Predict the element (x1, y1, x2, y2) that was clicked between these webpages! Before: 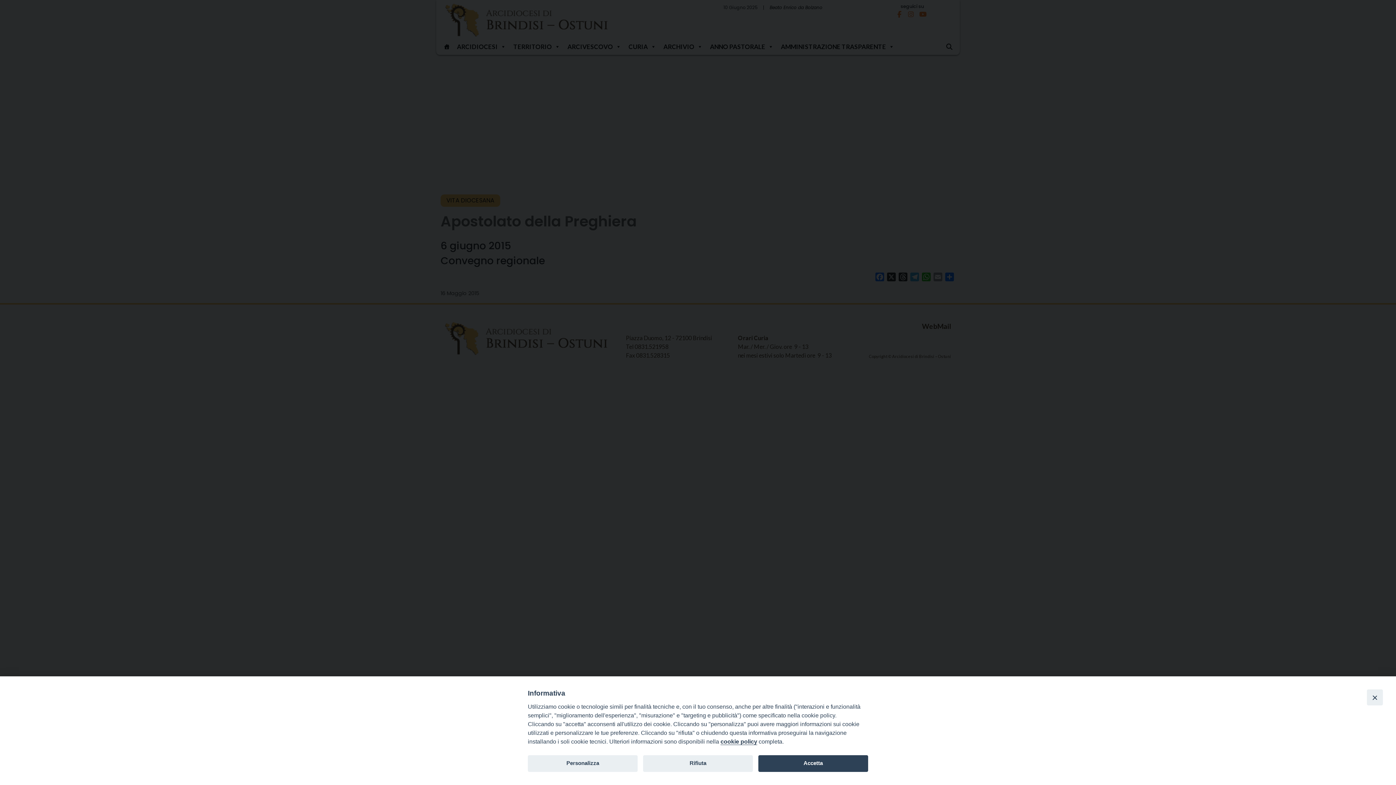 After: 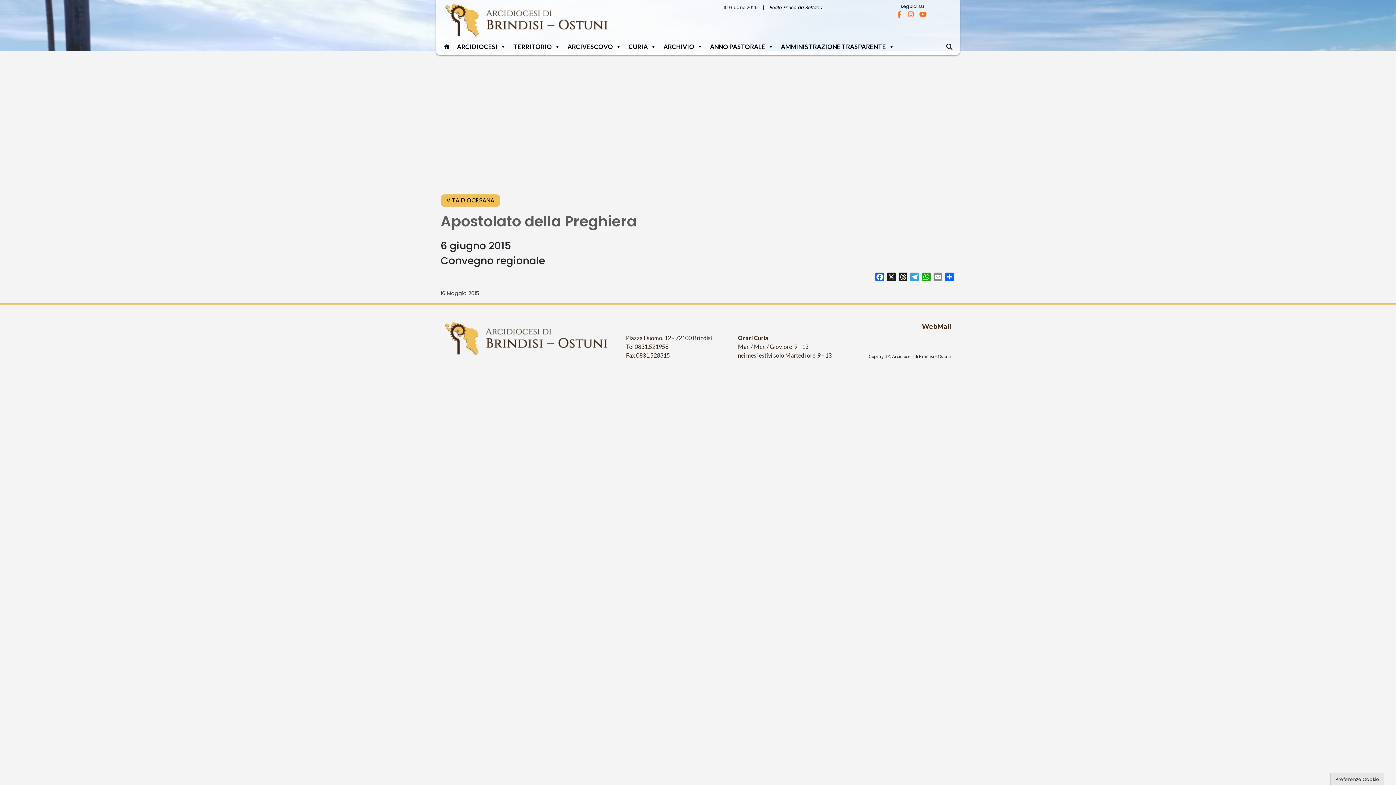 Action: bbox: (1367, 689, 1383, 705) label: Close